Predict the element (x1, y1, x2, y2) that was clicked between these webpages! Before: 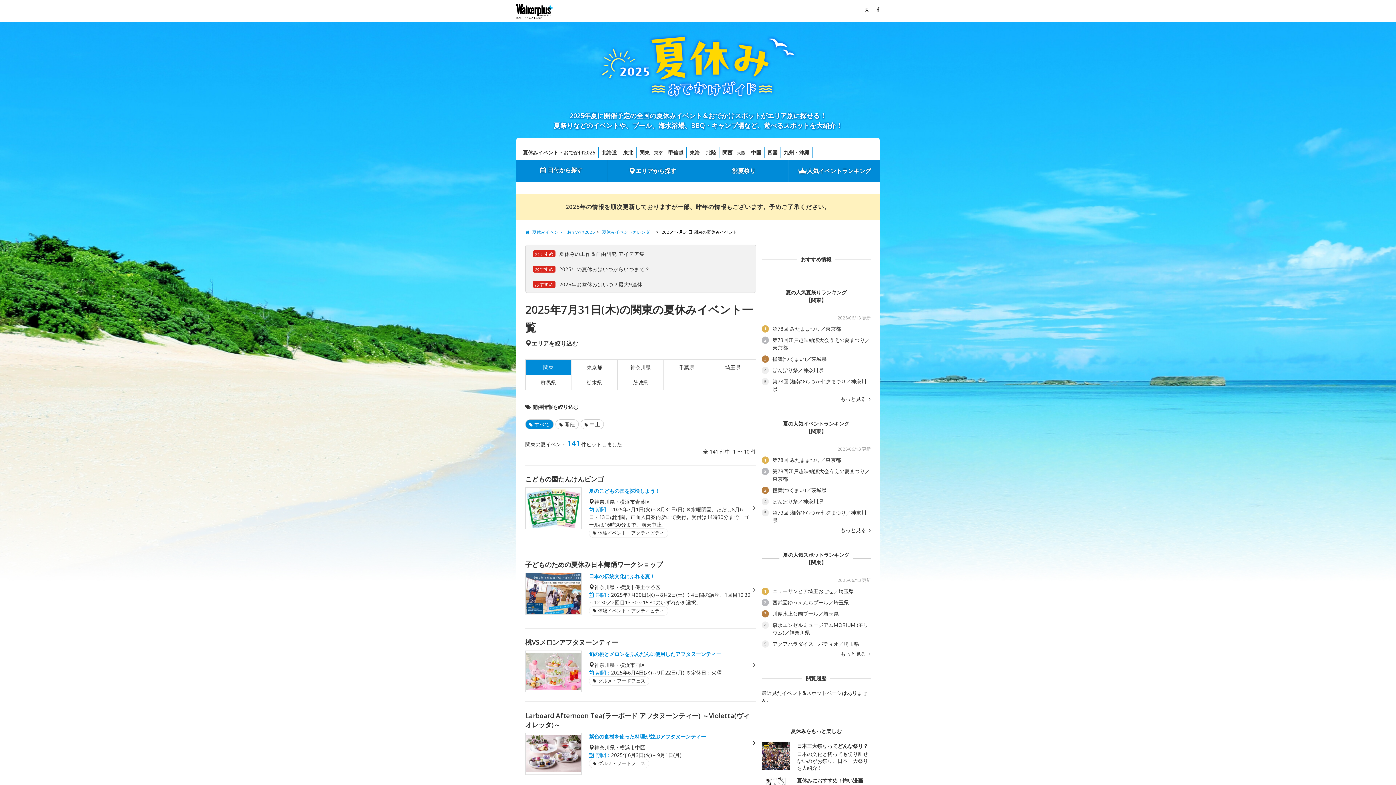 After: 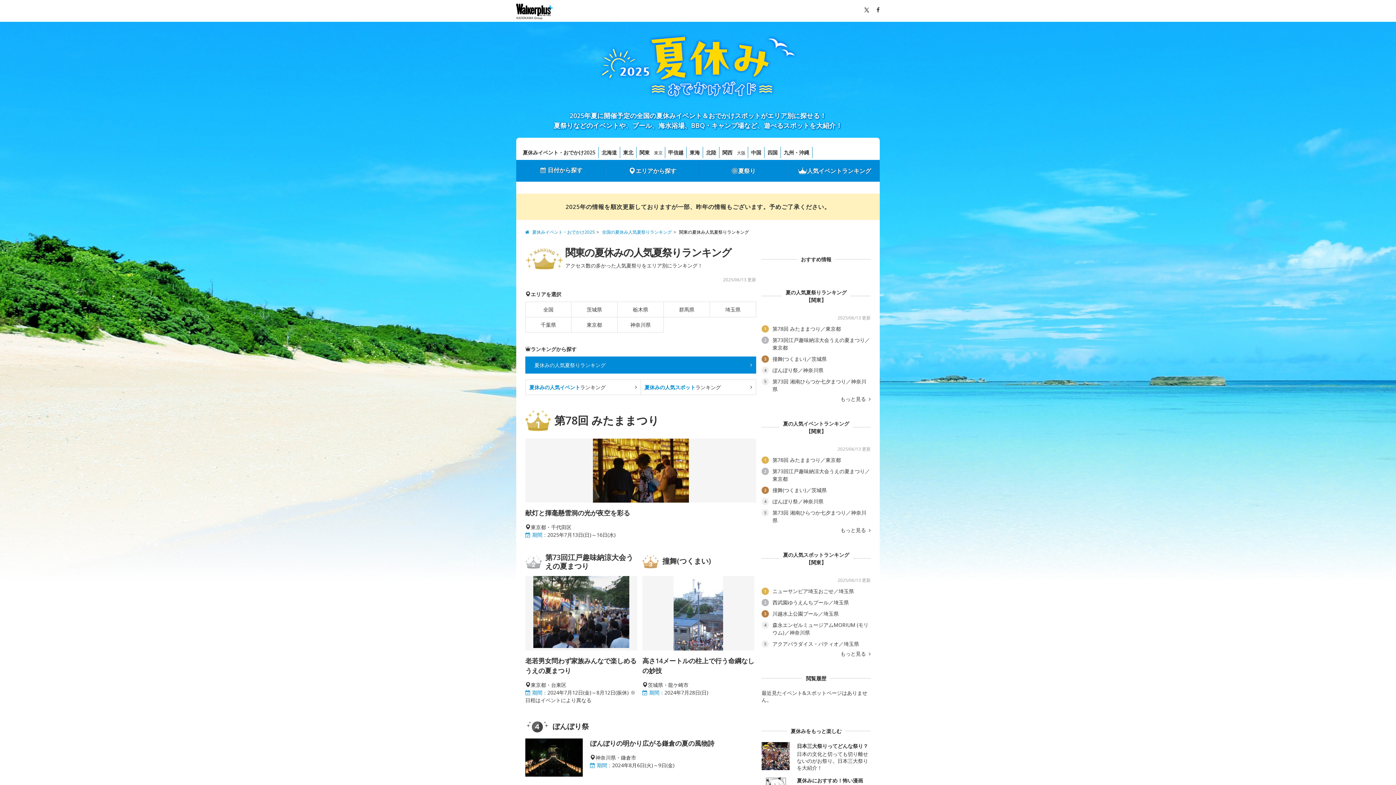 Action: bbox: (840, 396, 870, 401) label: もっと見る 